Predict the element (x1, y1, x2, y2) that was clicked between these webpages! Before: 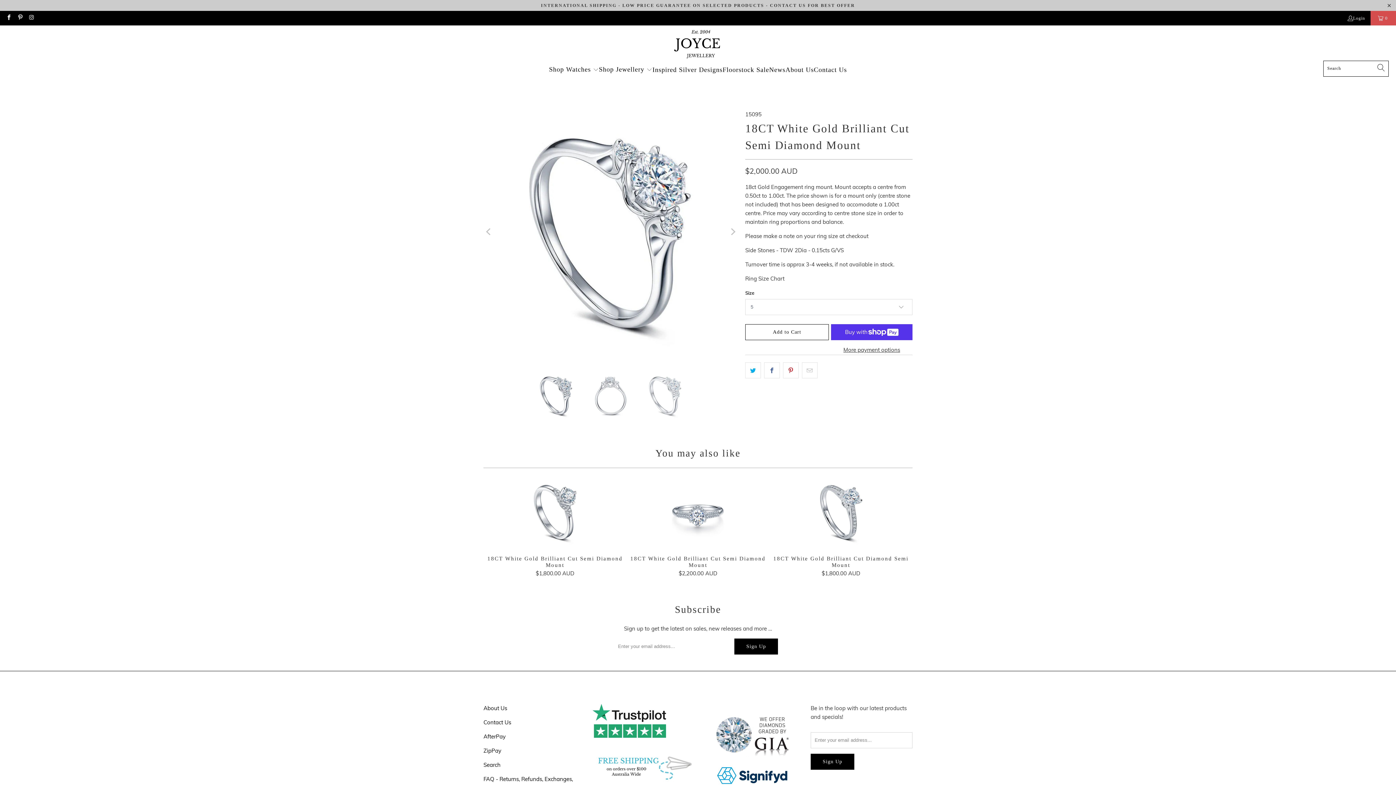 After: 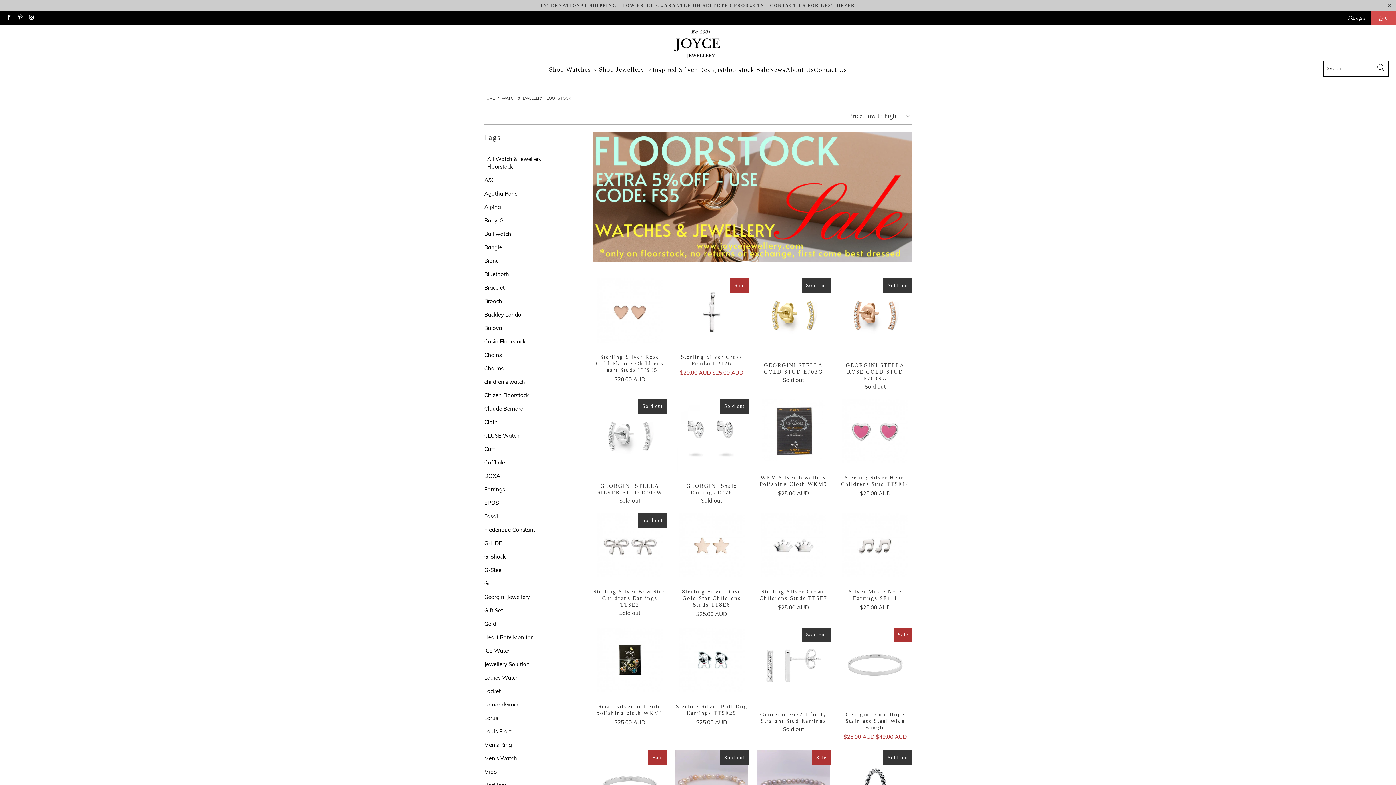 Action: label: Floorstock Sale bbox: (722, 60, 769, 78)